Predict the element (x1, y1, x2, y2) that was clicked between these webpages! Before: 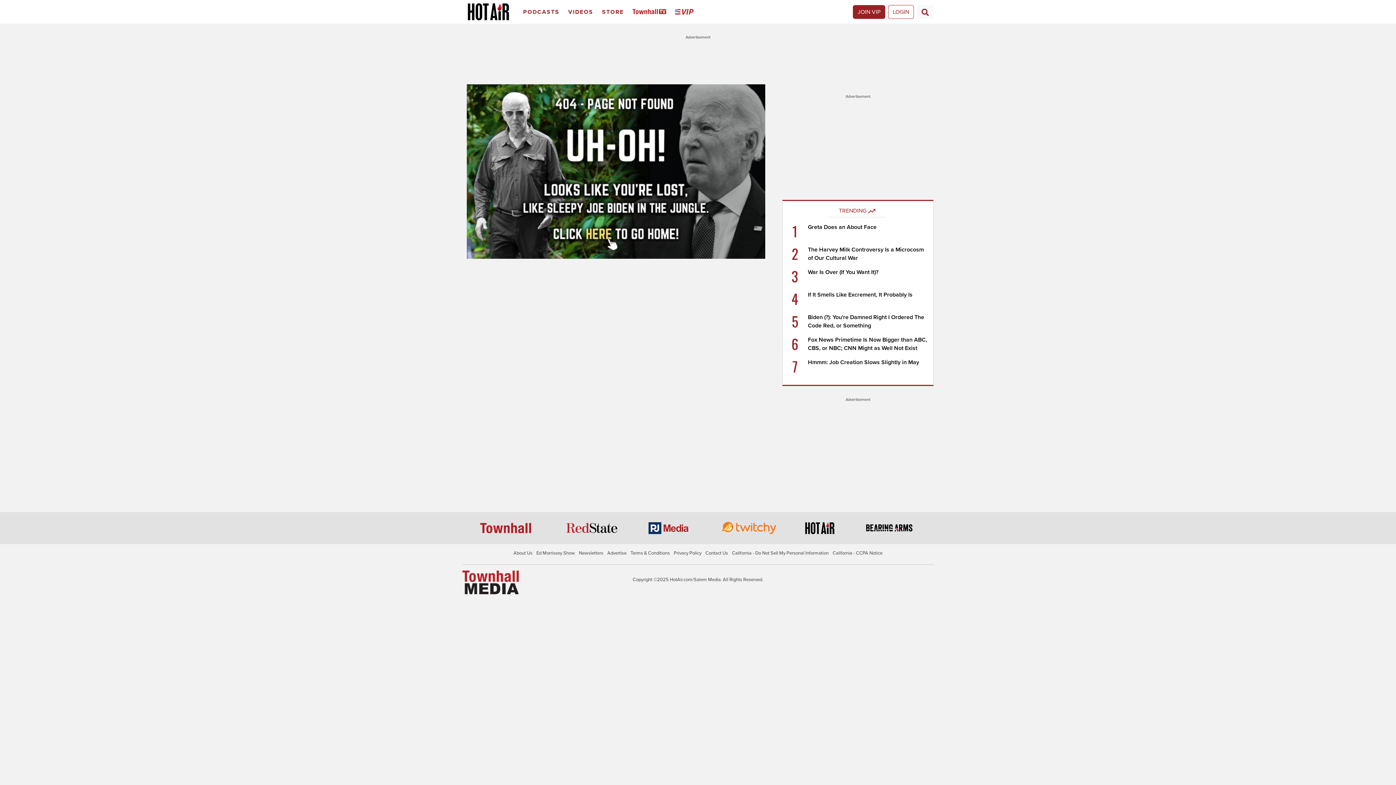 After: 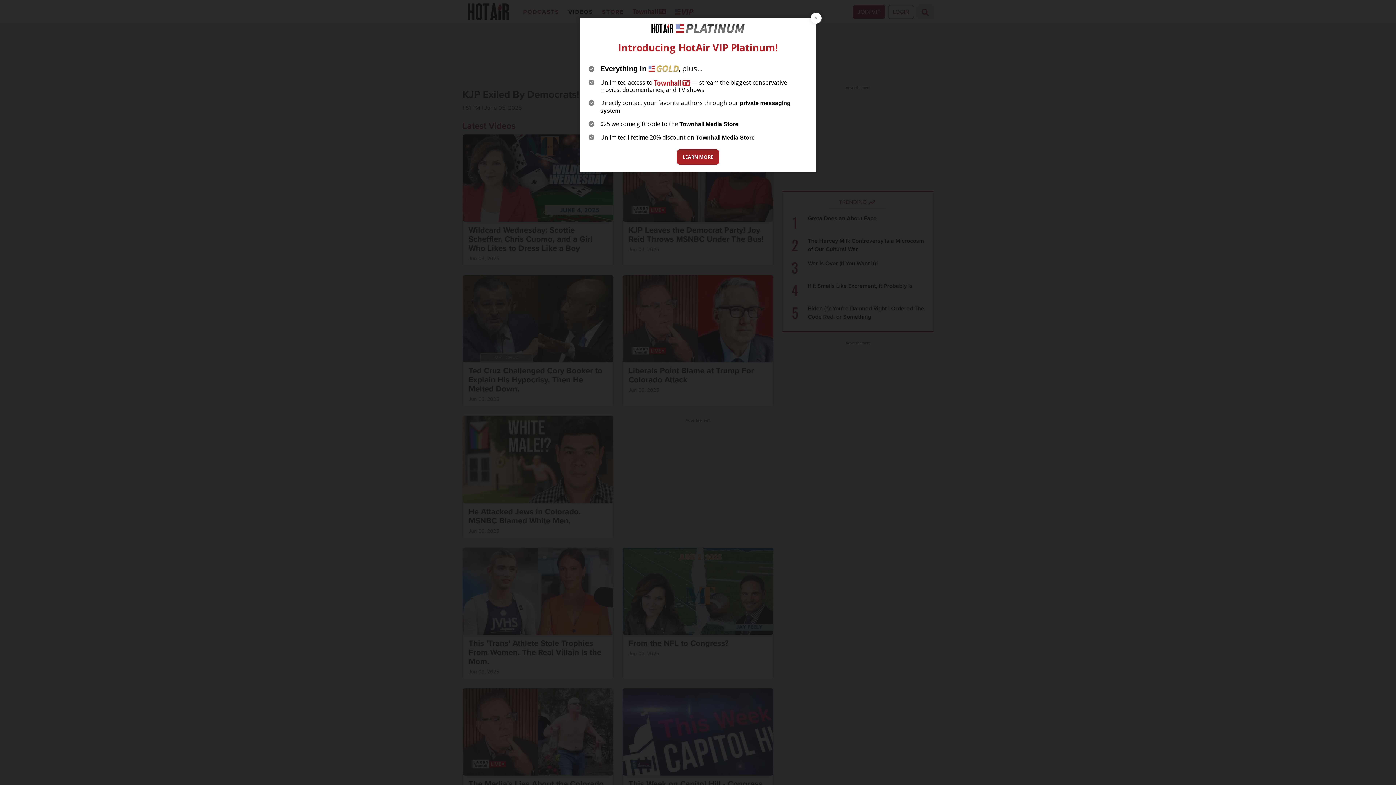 Action: label: Videos bbox: (565, 2, 599, 21)